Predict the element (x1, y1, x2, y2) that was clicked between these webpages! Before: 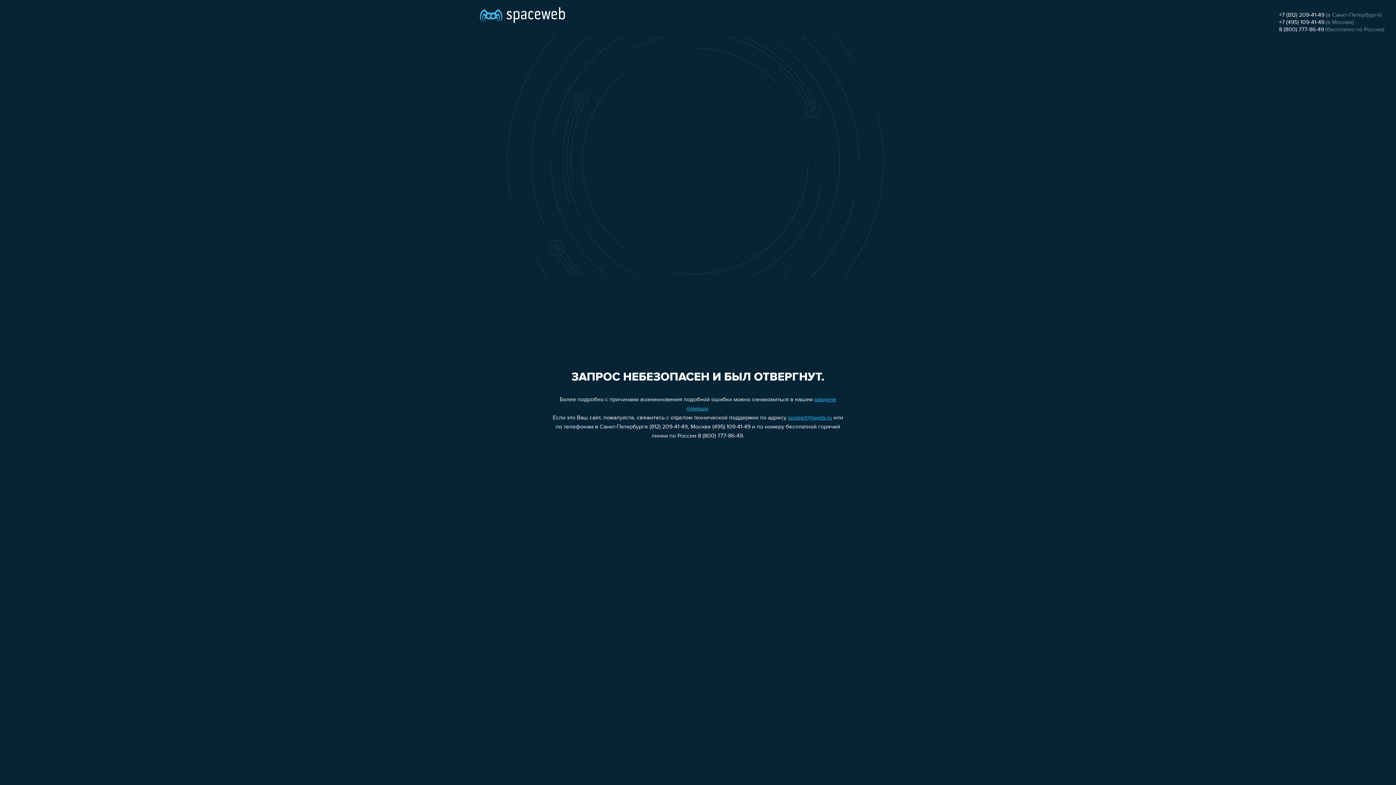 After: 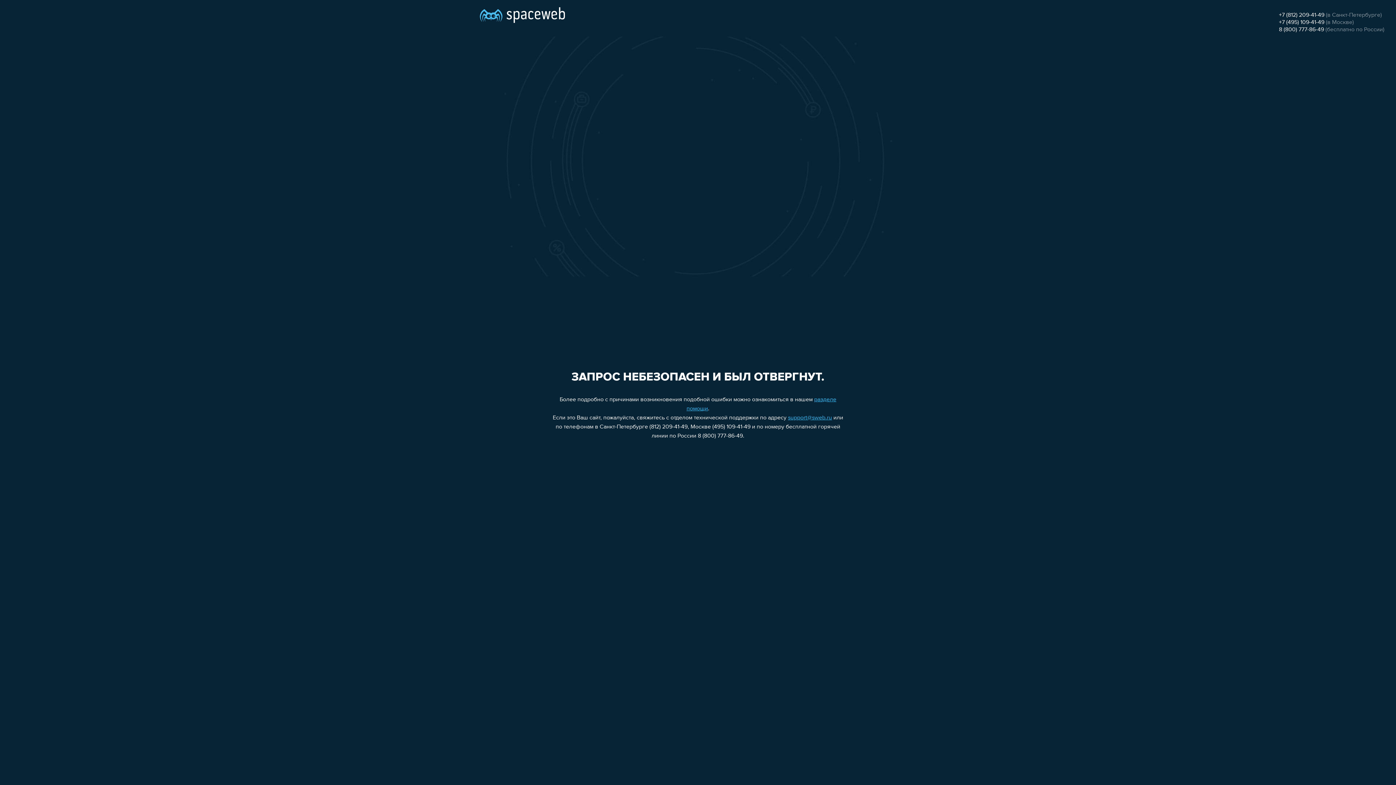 Action: bbox: (1279, 12, 1324, 18) label: +7 (812) 209-41-49